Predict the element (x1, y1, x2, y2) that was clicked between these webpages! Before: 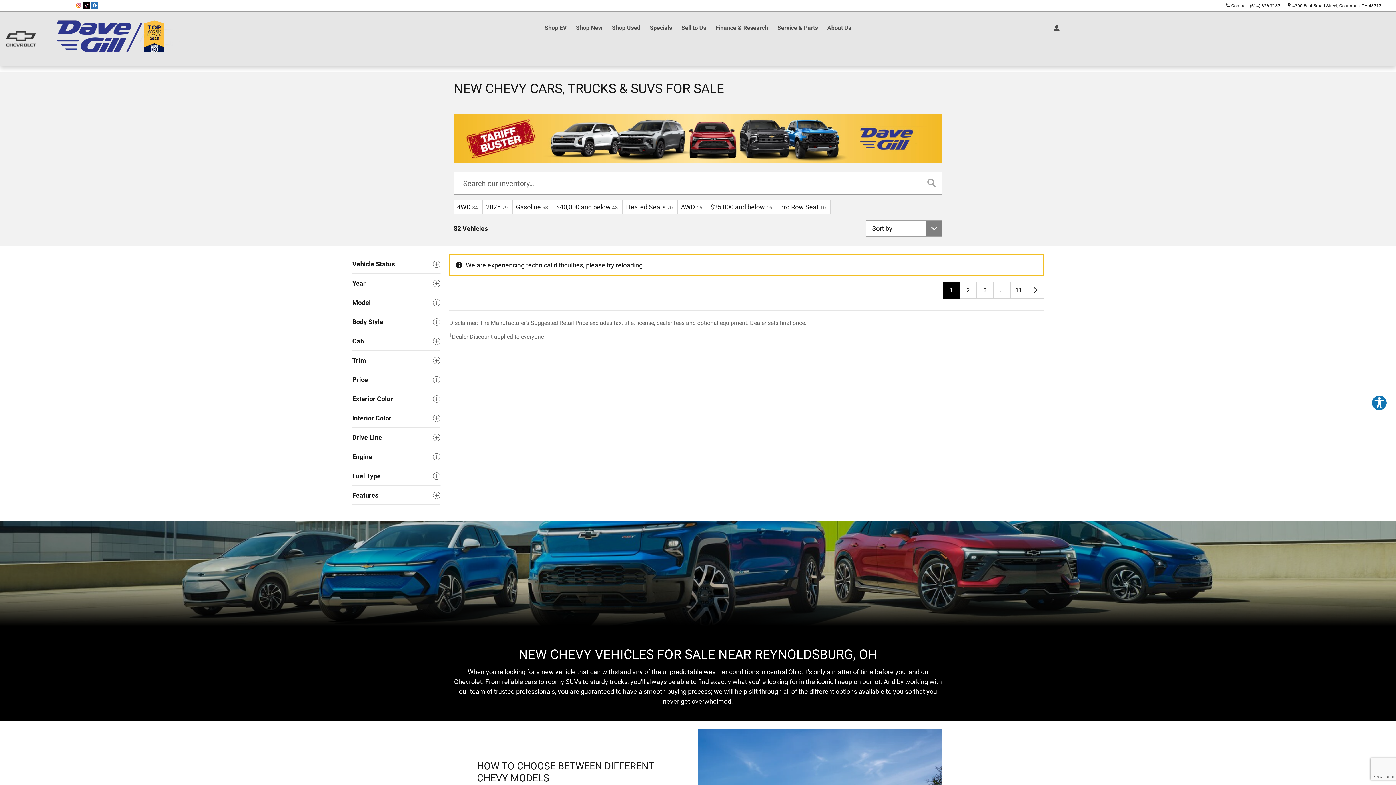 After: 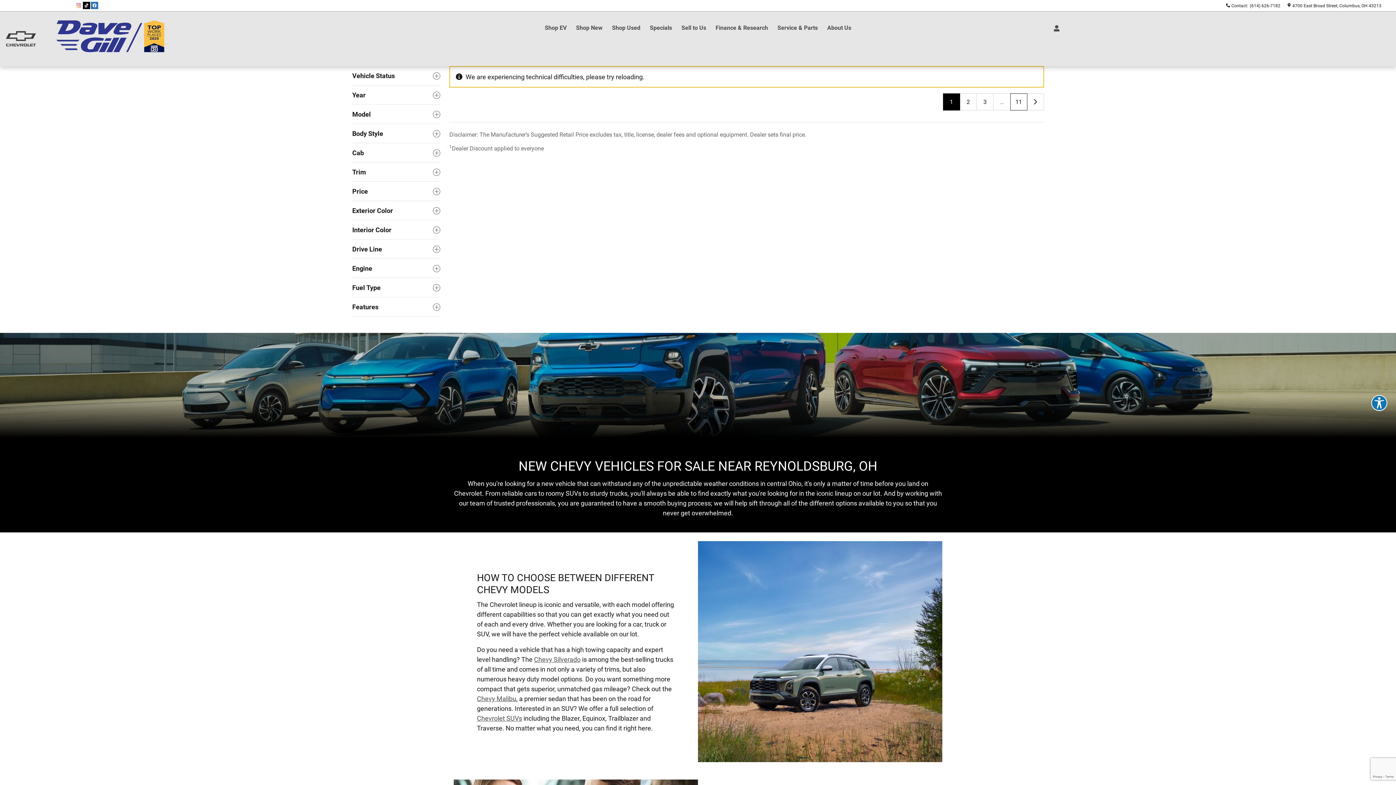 Action: label: Go to results page 11 bbox: (1010, 281, 1027, 298)